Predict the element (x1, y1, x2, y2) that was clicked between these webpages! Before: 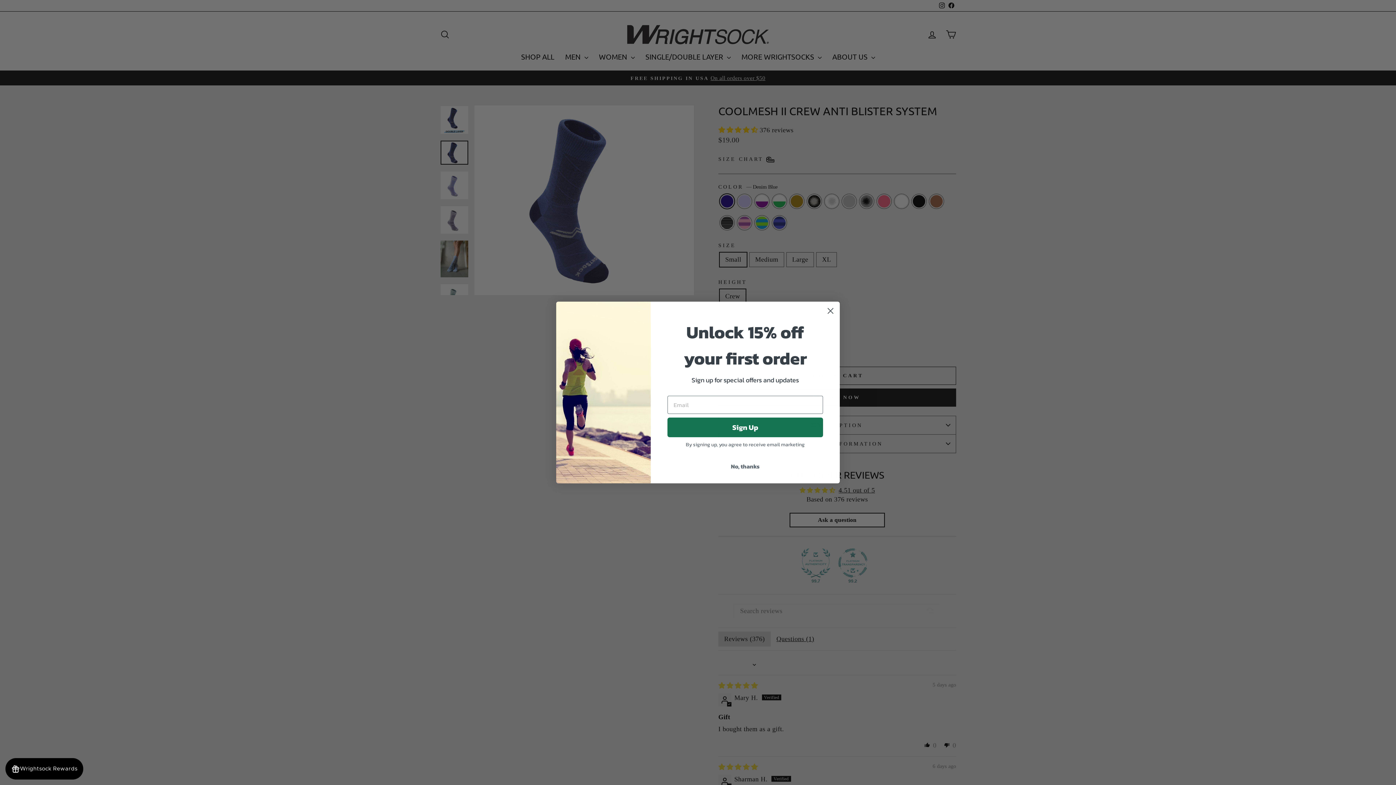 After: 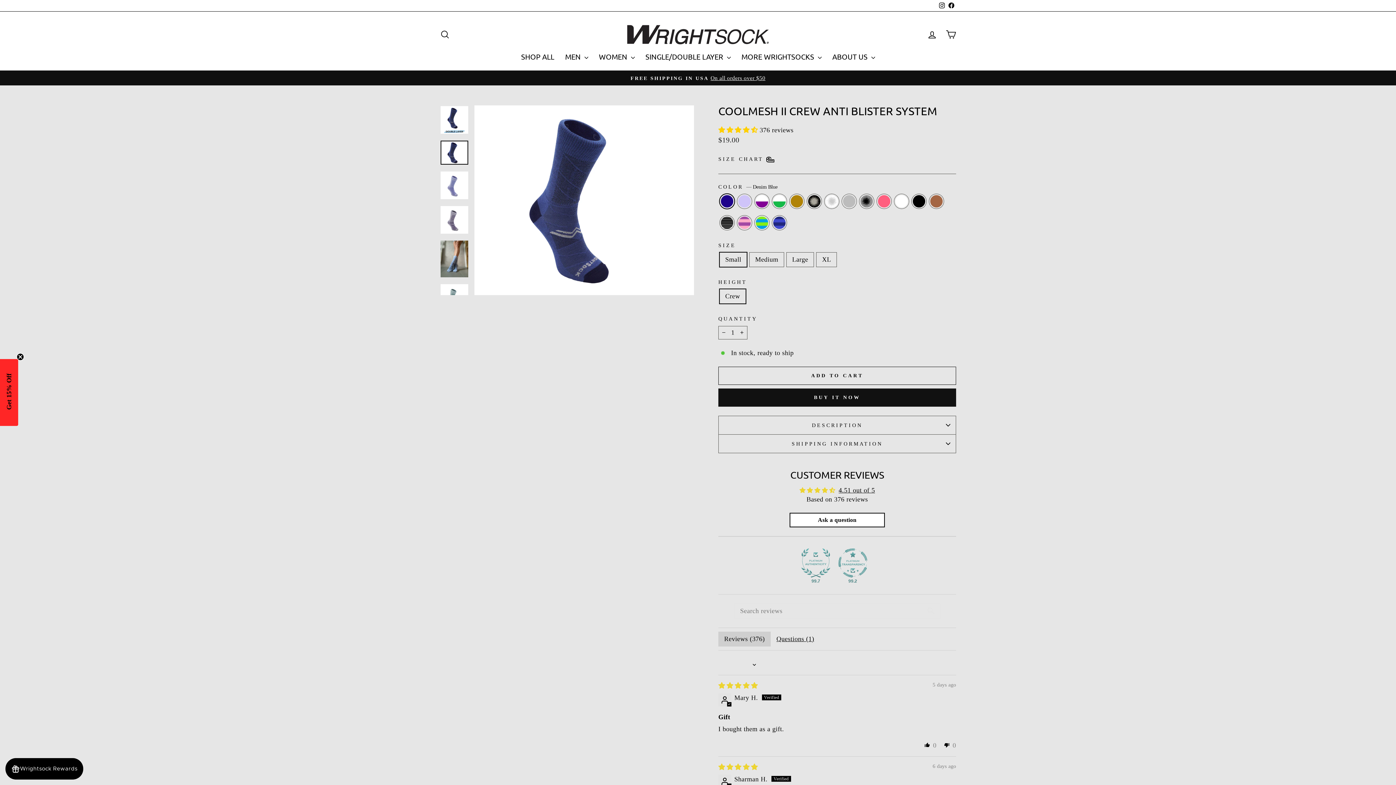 Action: label: Close dialog bbox: (824, 324, 837, 337)